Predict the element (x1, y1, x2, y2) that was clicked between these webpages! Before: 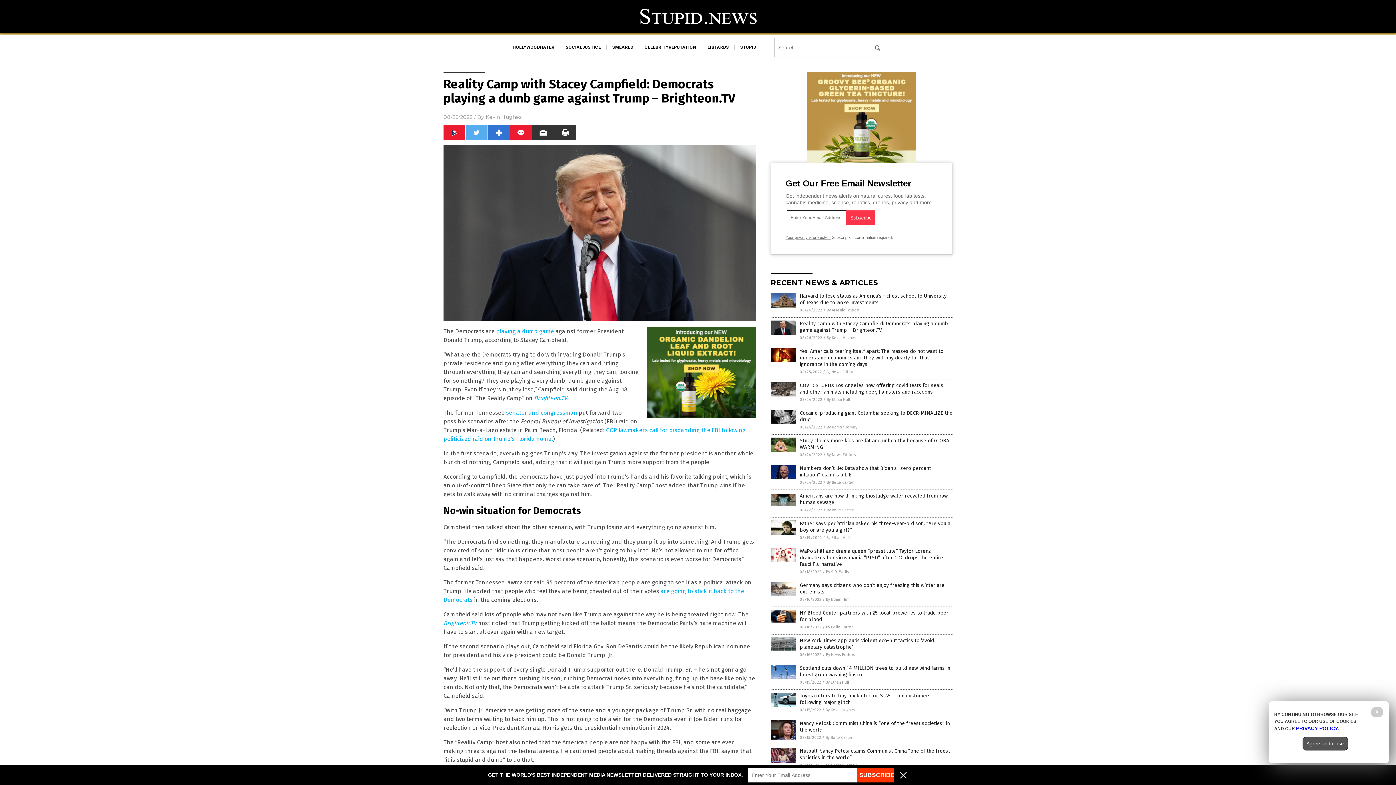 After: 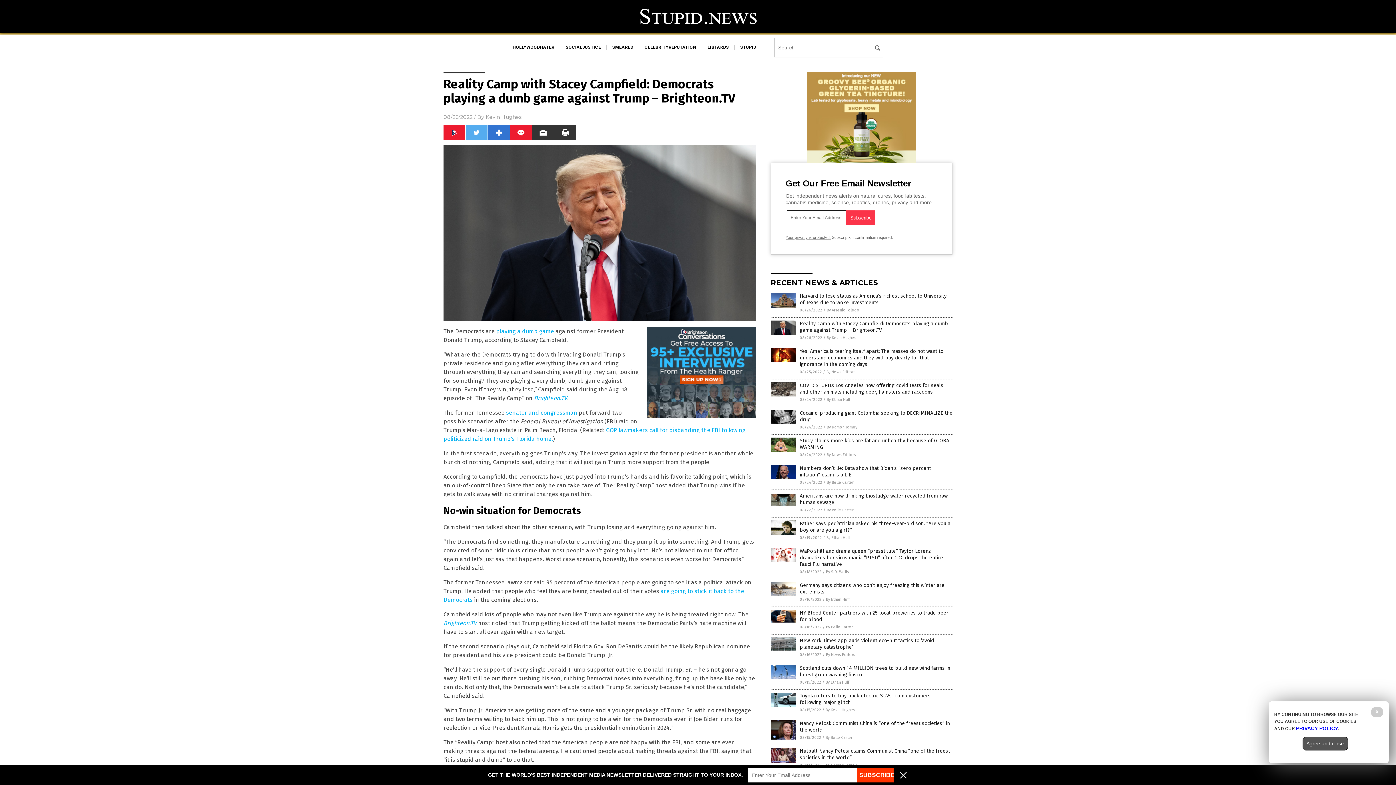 Action: bbox: (770, 331, 796, 336)